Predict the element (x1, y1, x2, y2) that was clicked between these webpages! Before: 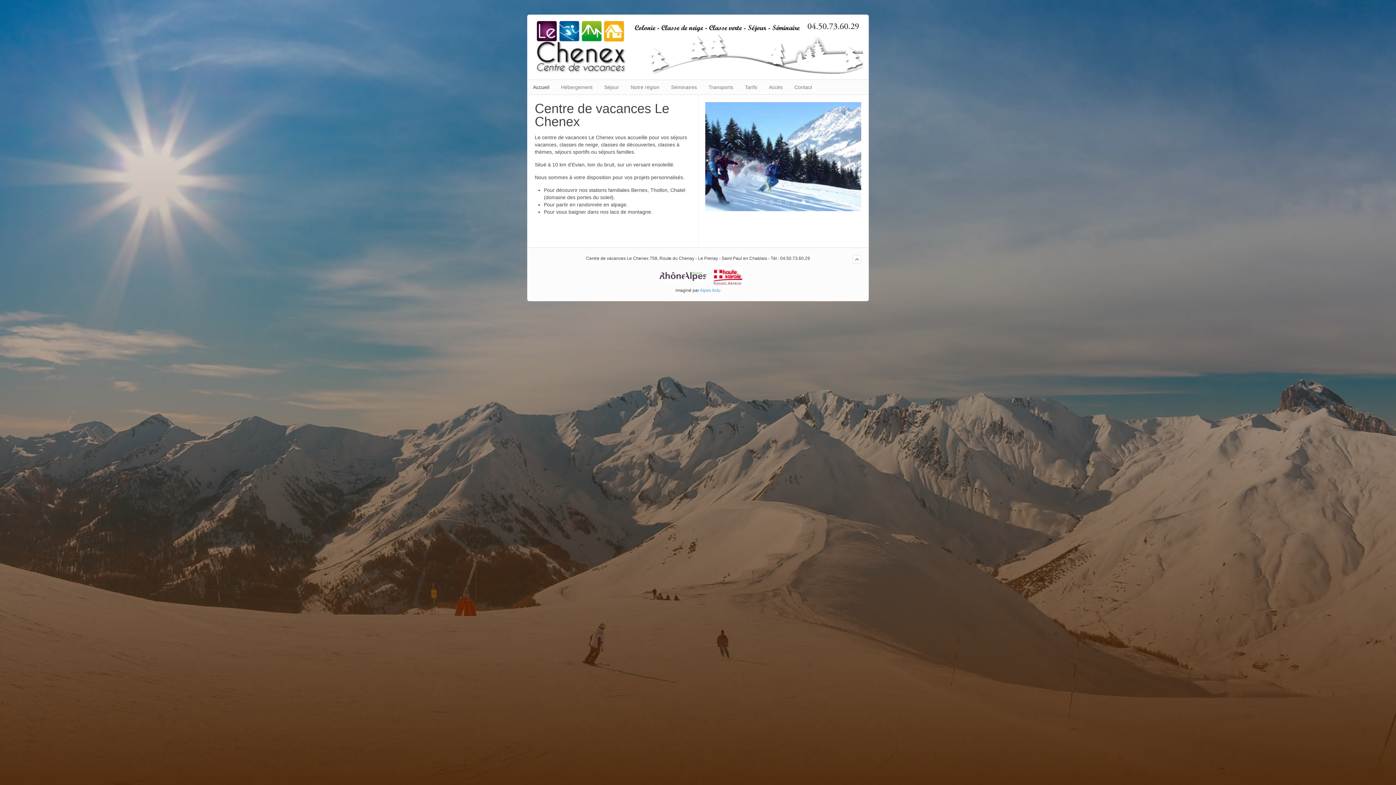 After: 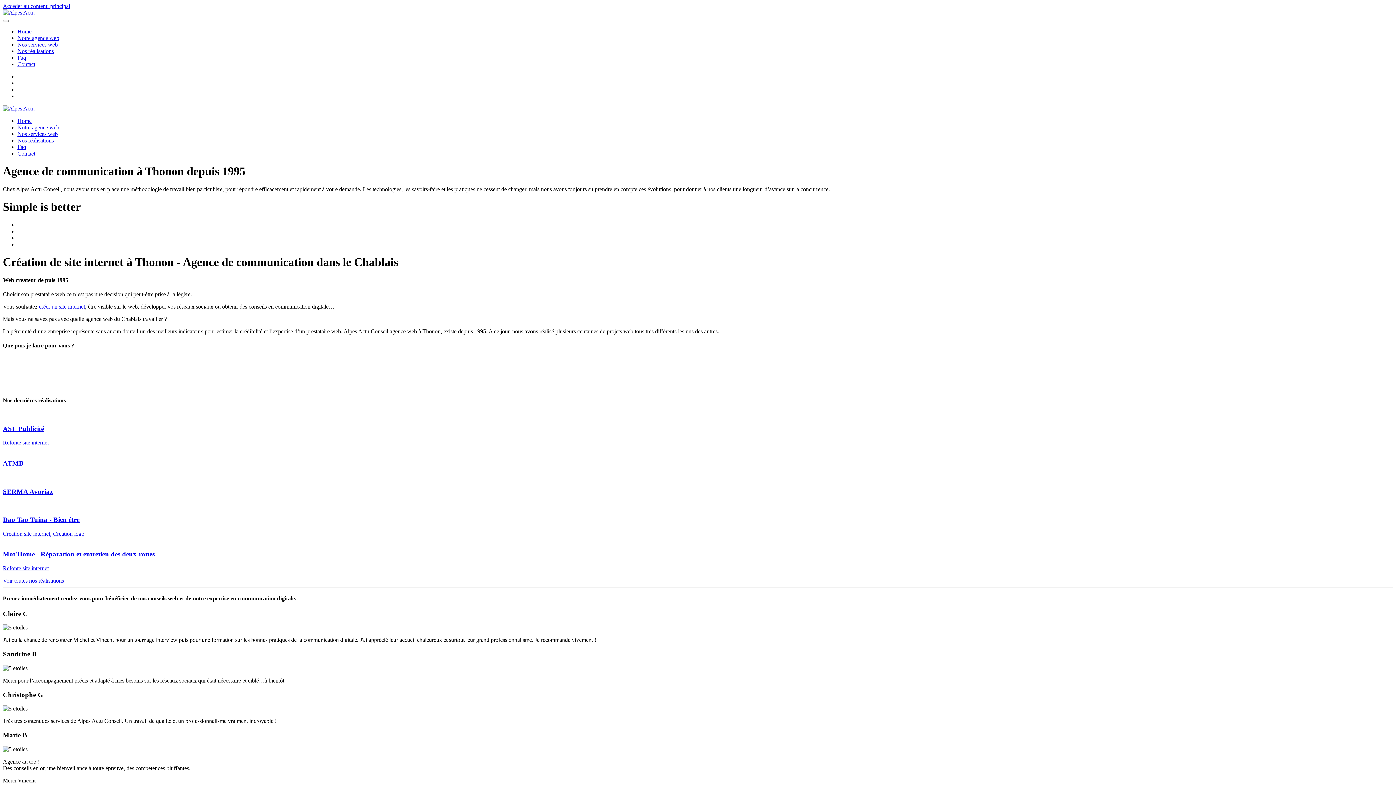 Action: label: Alpes Actu bbox: (700, 288, 720, 293)